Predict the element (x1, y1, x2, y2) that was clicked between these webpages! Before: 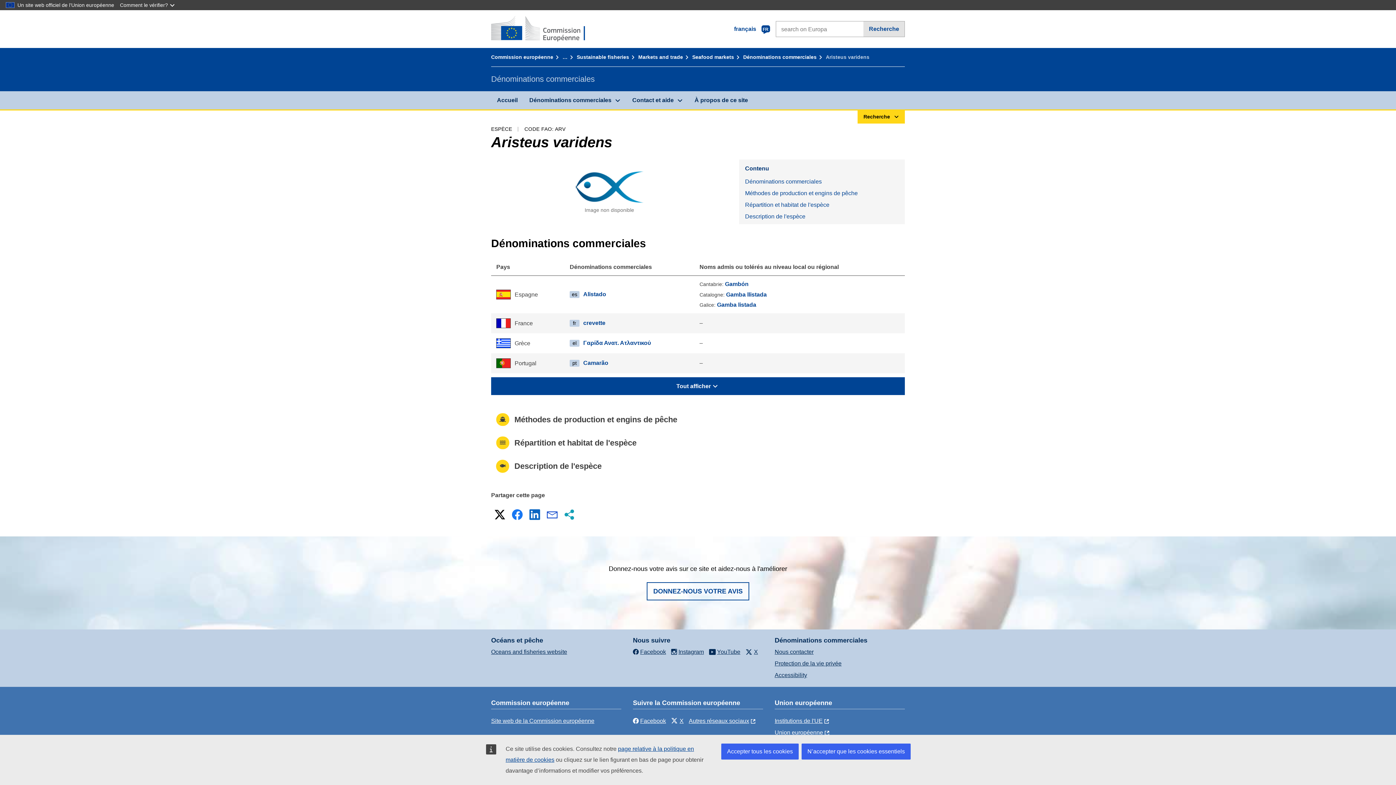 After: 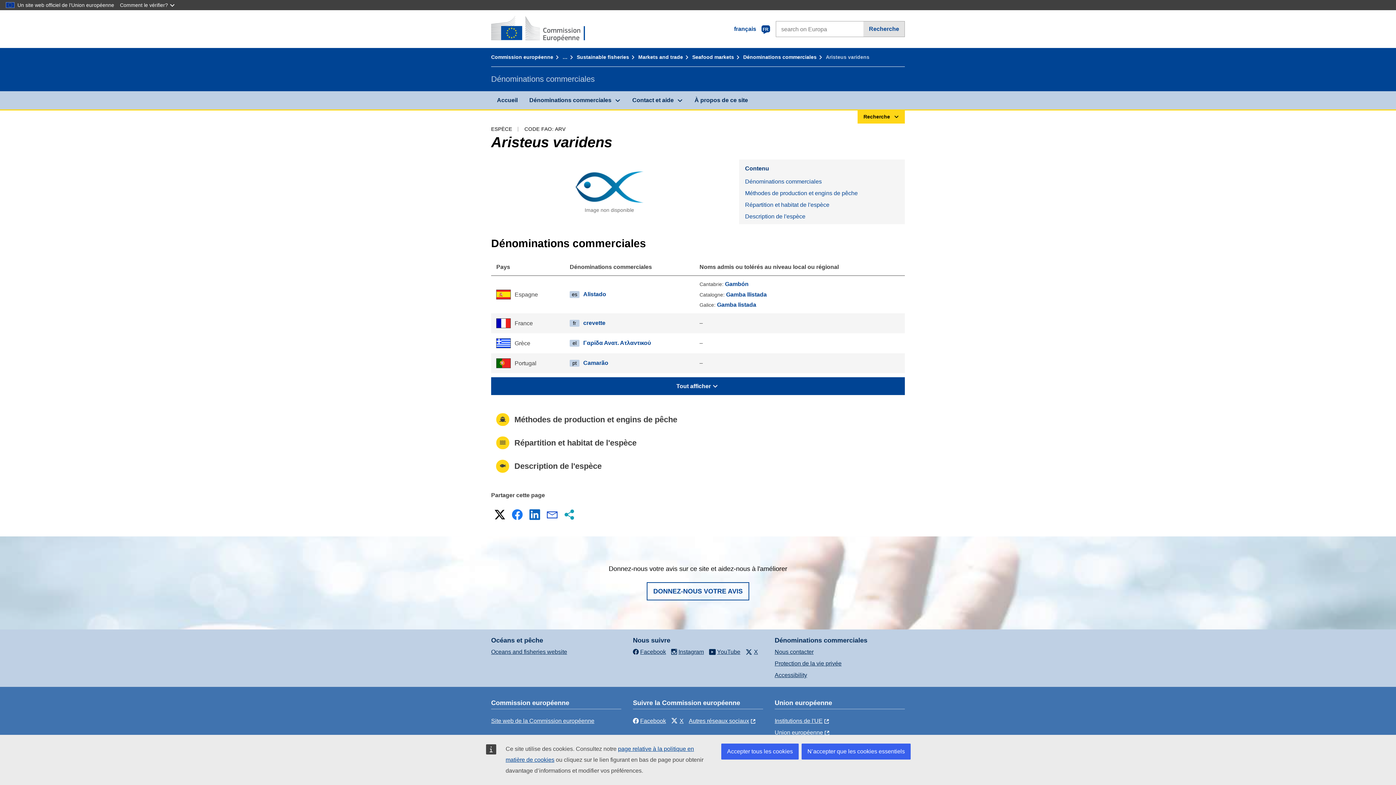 Action: bbox: (545, 507, 559, 522) label: Courriel